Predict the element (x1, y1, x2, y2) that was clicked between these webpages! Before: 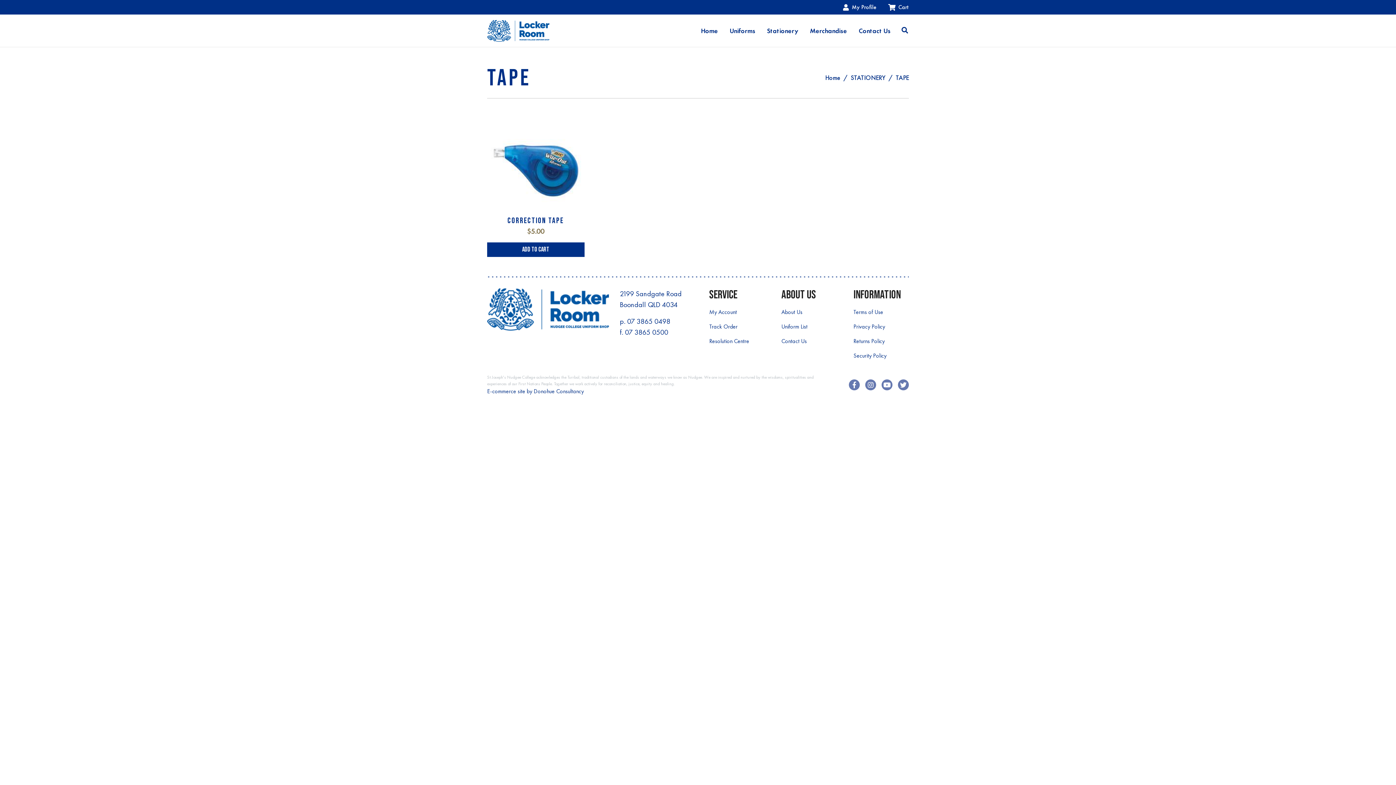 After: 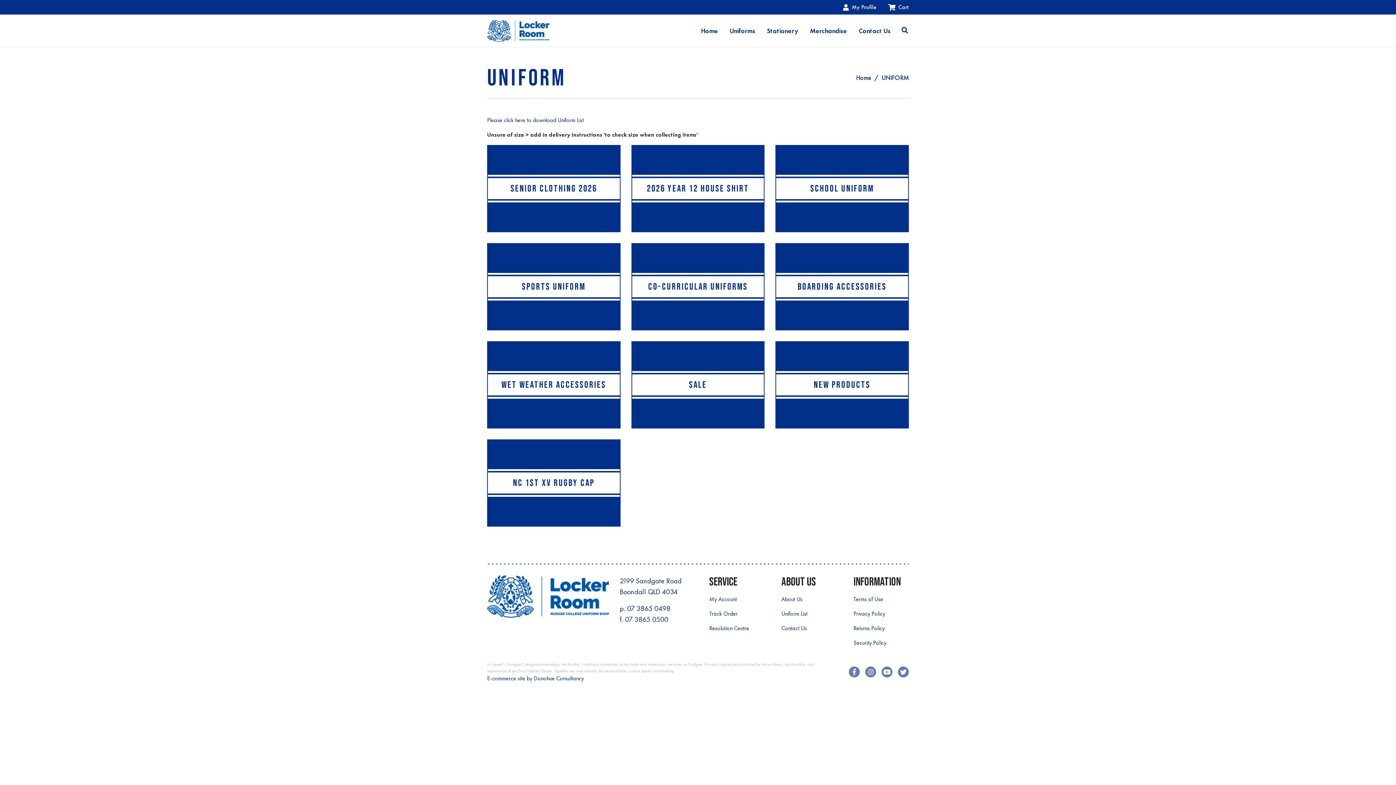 Action: label: Uniforms bbox: (724, 23, 761, 38)